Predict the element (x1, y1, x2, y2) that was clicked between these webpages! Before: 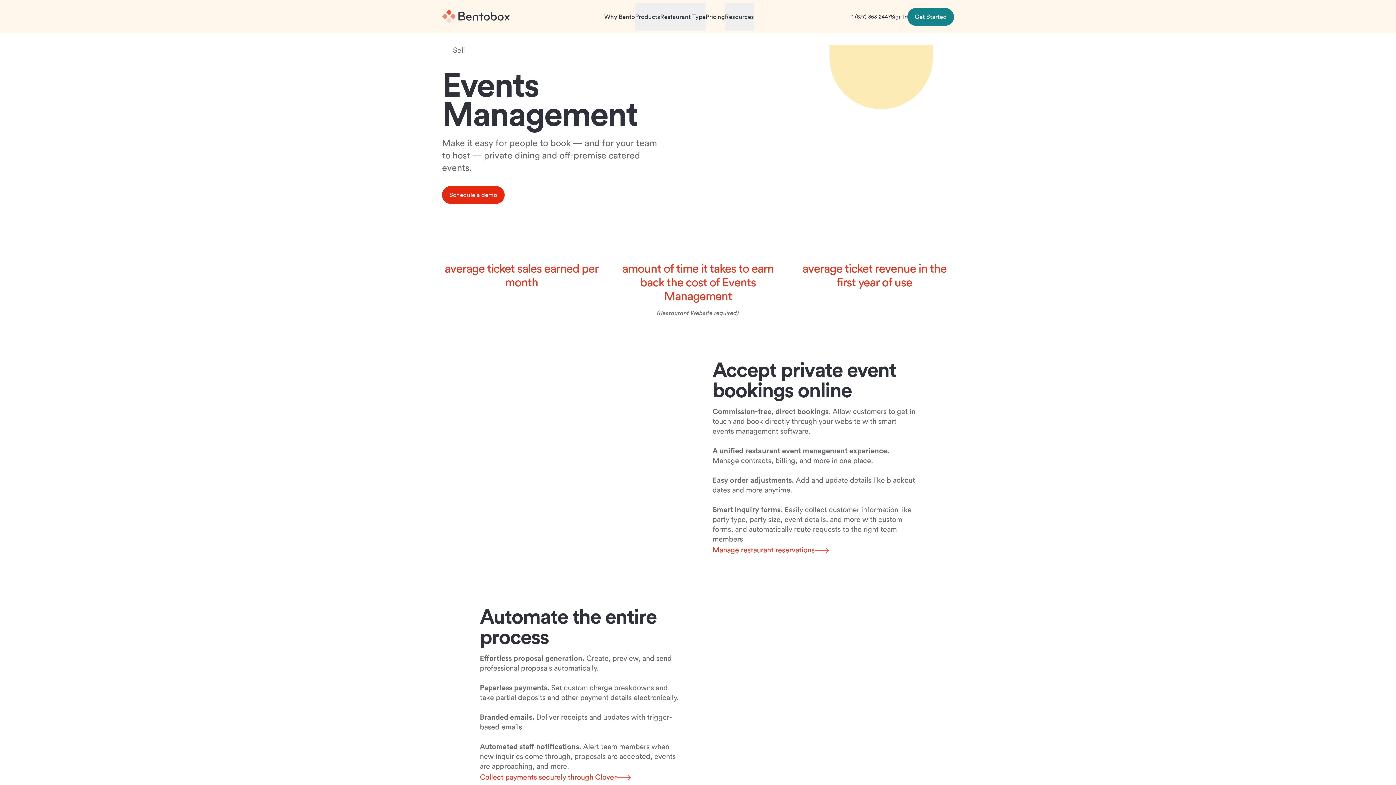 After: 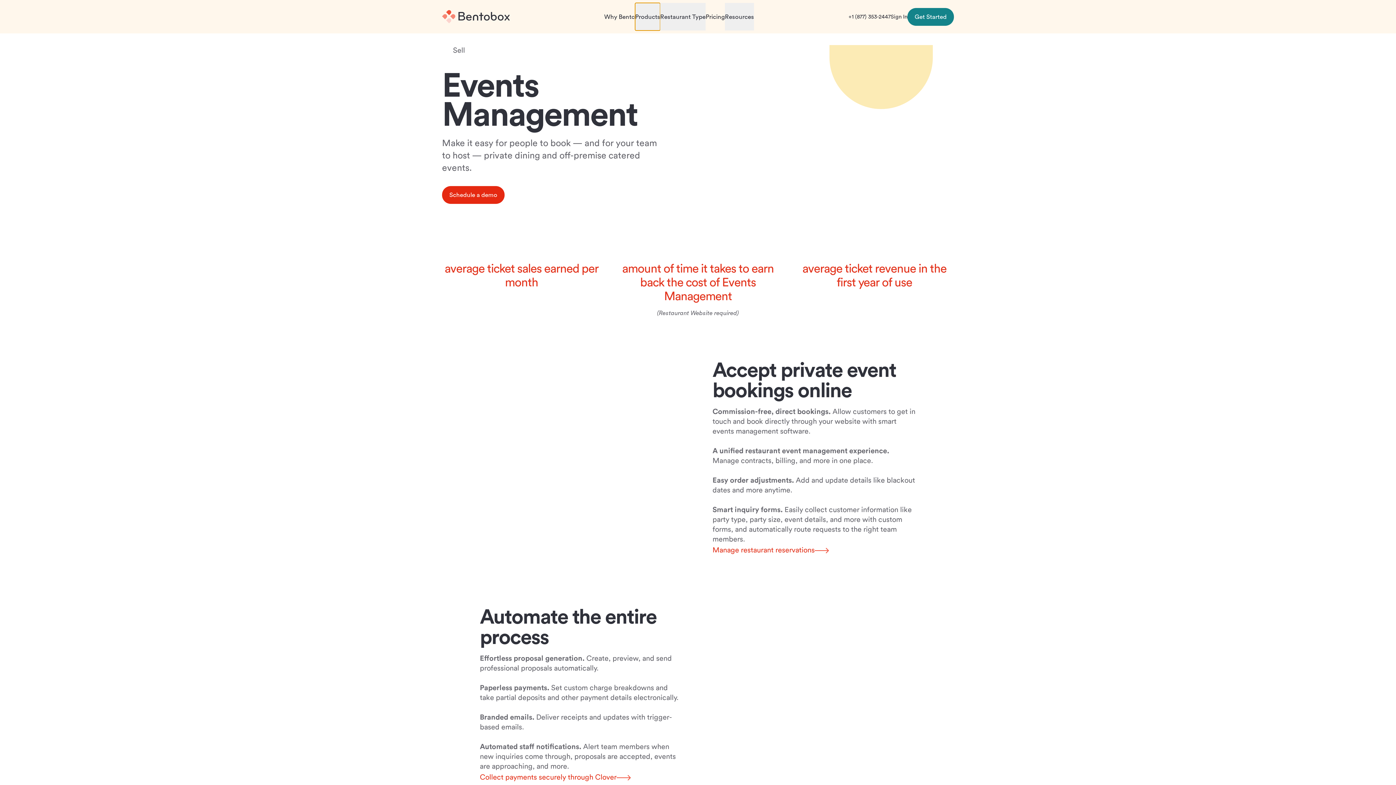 Action: bbox: (635, 2, 660, 30) label: Products